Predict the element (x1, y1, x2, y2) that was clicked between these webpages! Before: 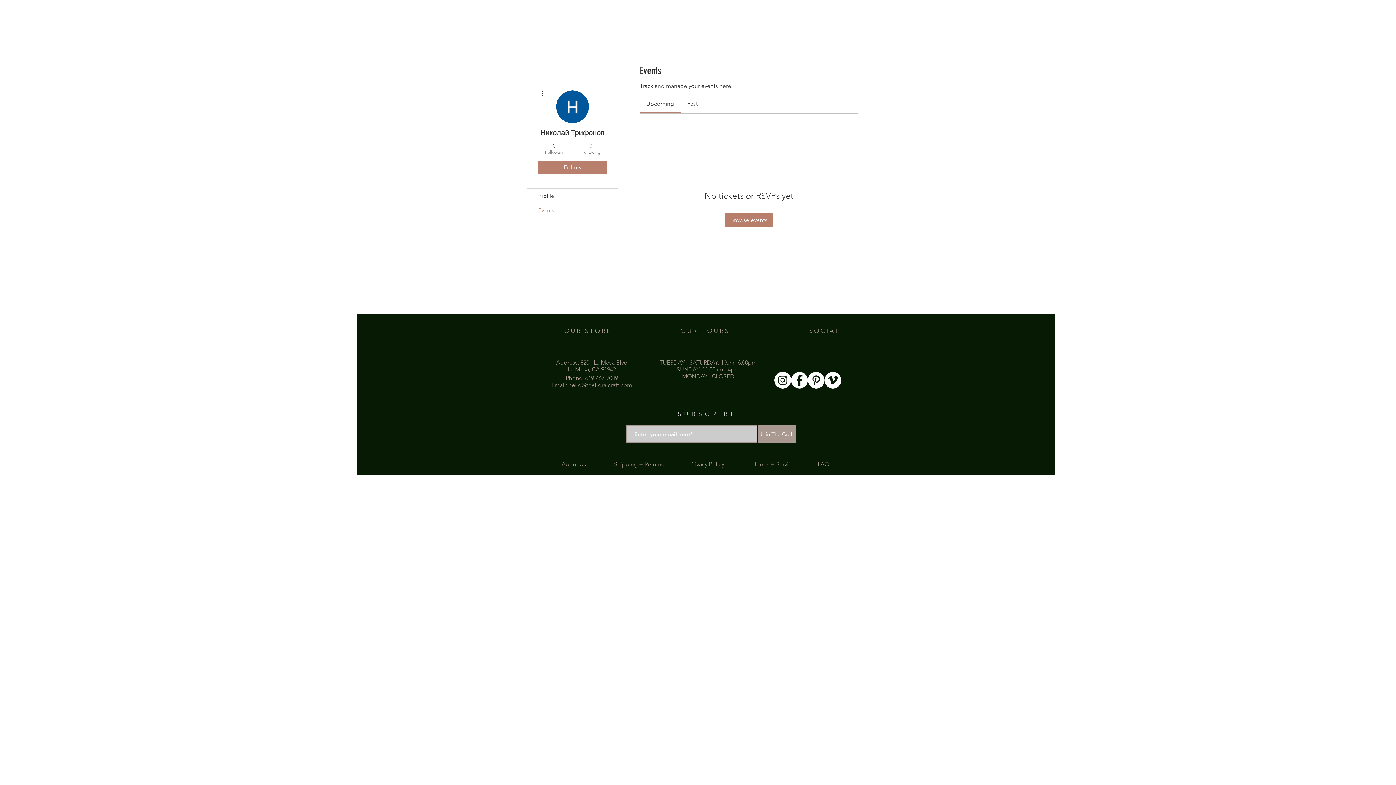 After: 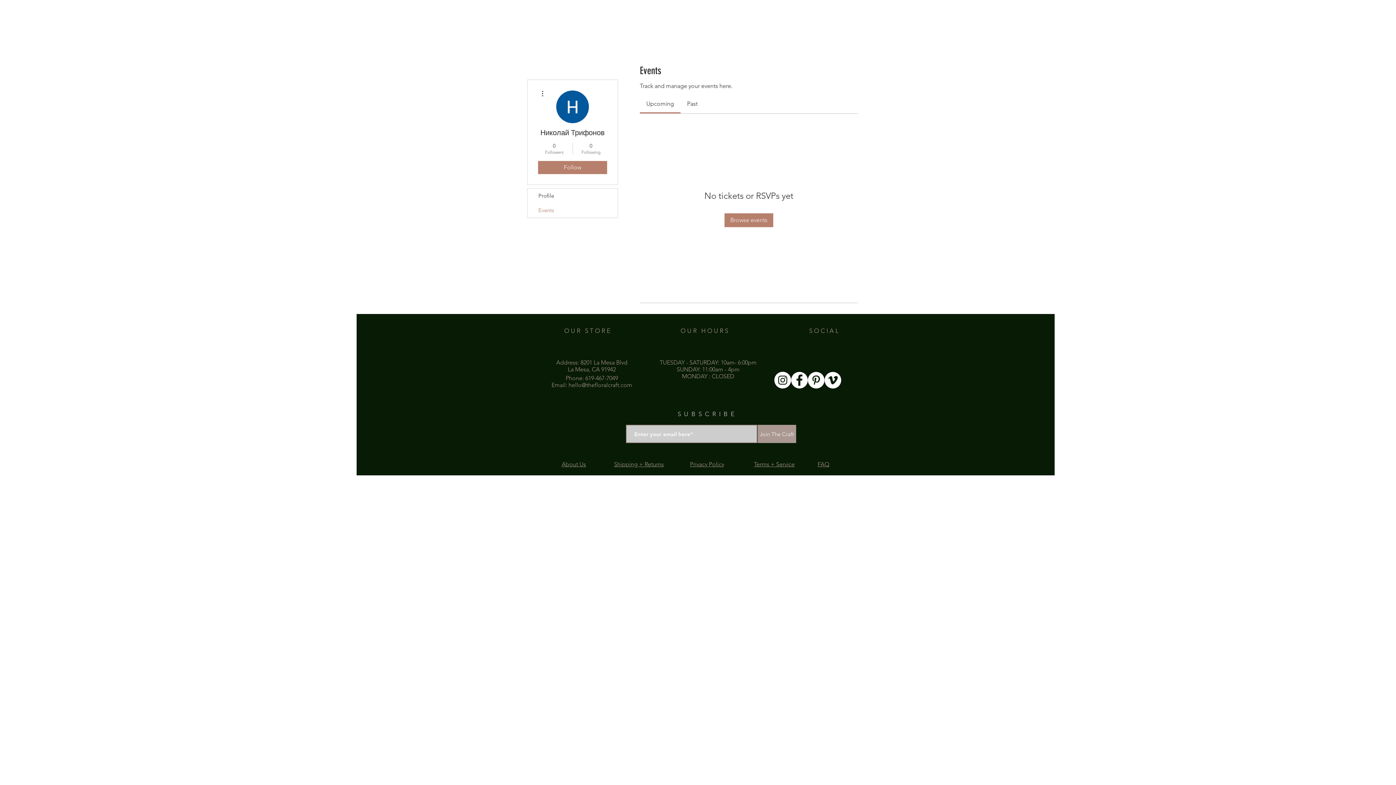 Action: bbox: (527, 203, 617, 217) label: Events